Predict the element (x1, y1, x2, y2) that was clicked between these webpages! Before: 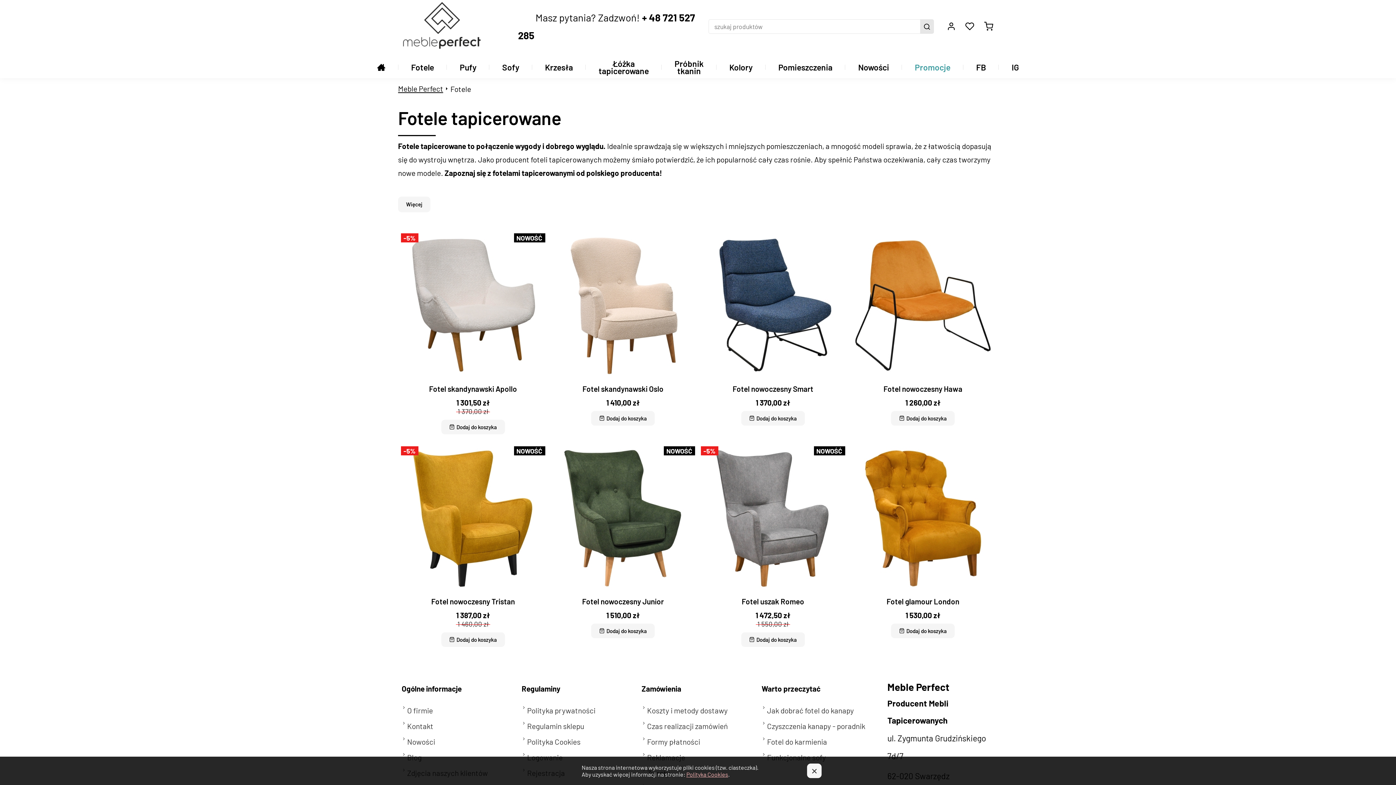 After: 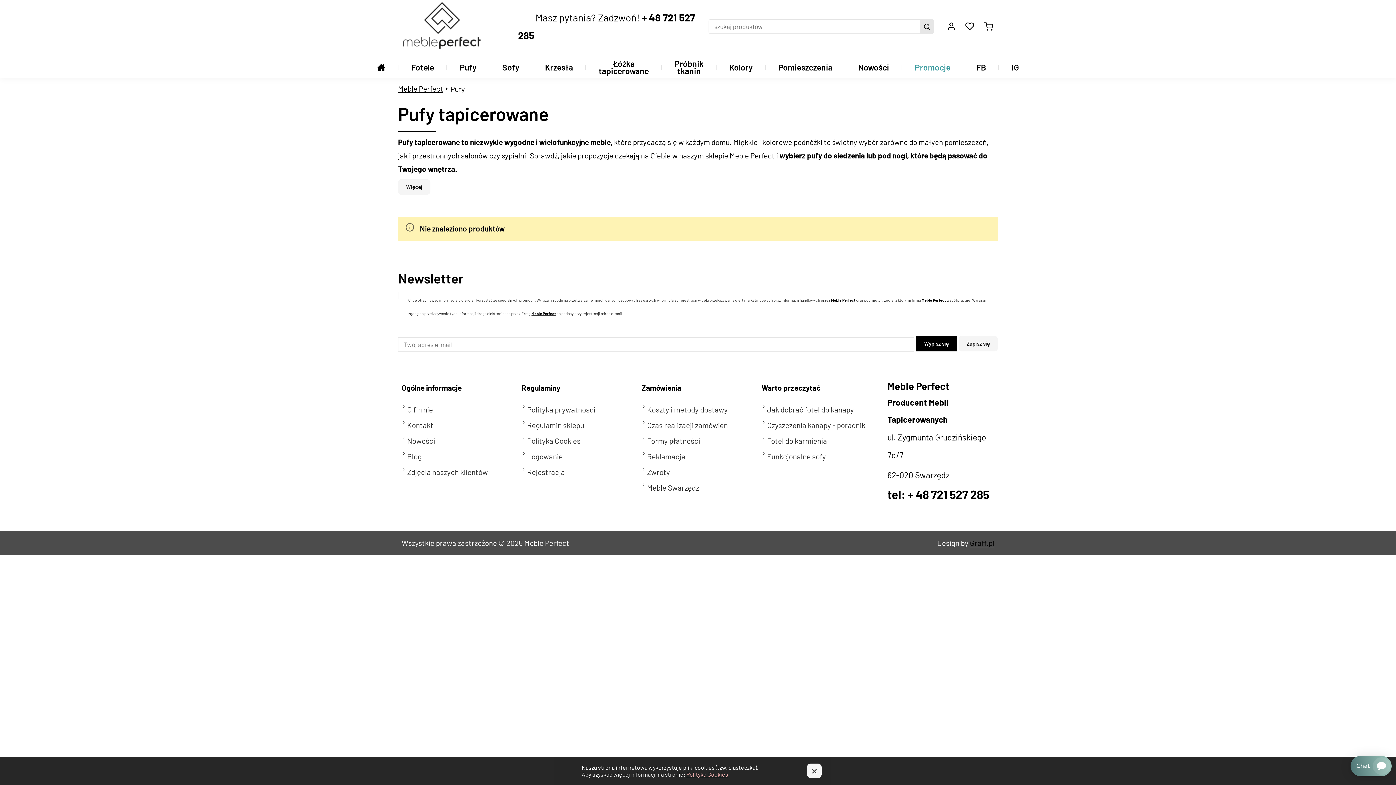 Action: bbox: (456, 56, 480, 78) label: Pufy